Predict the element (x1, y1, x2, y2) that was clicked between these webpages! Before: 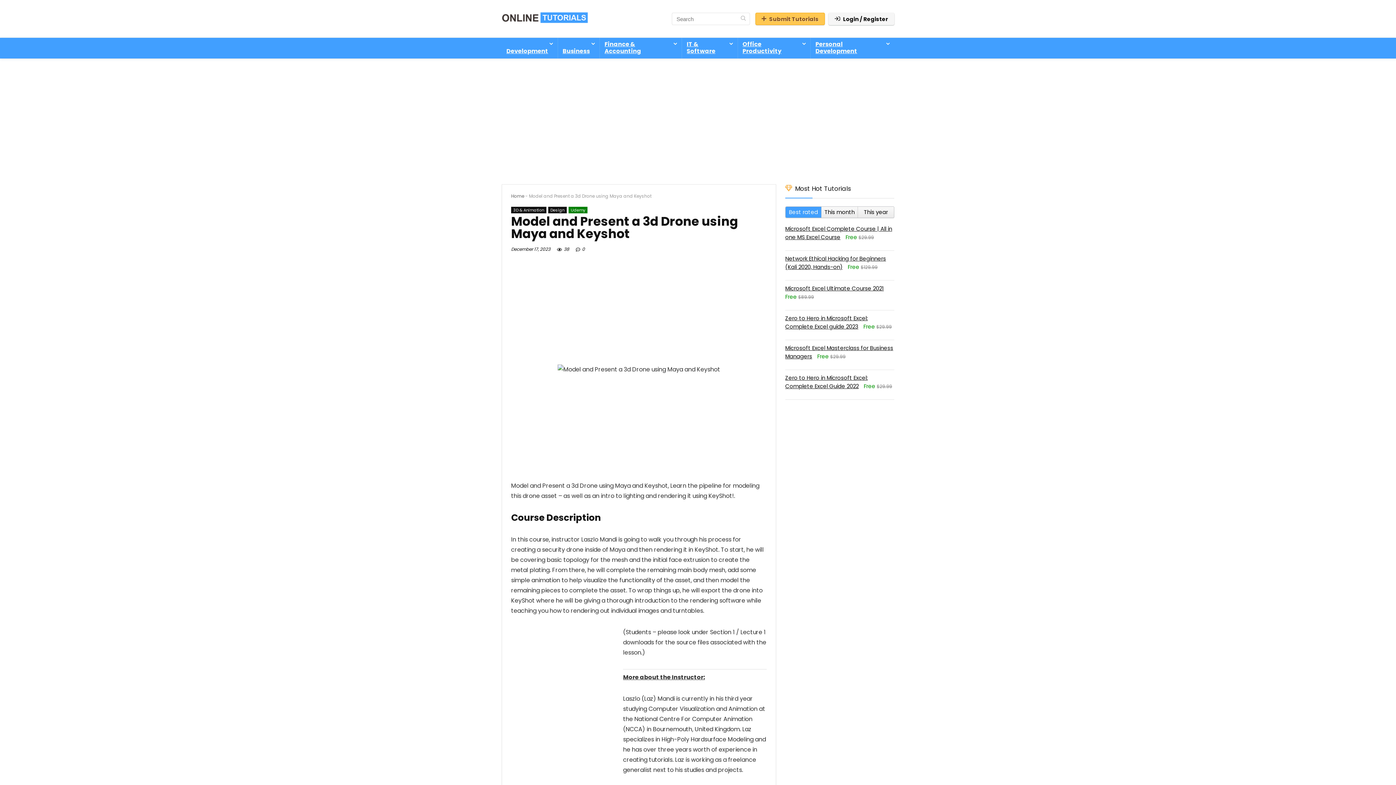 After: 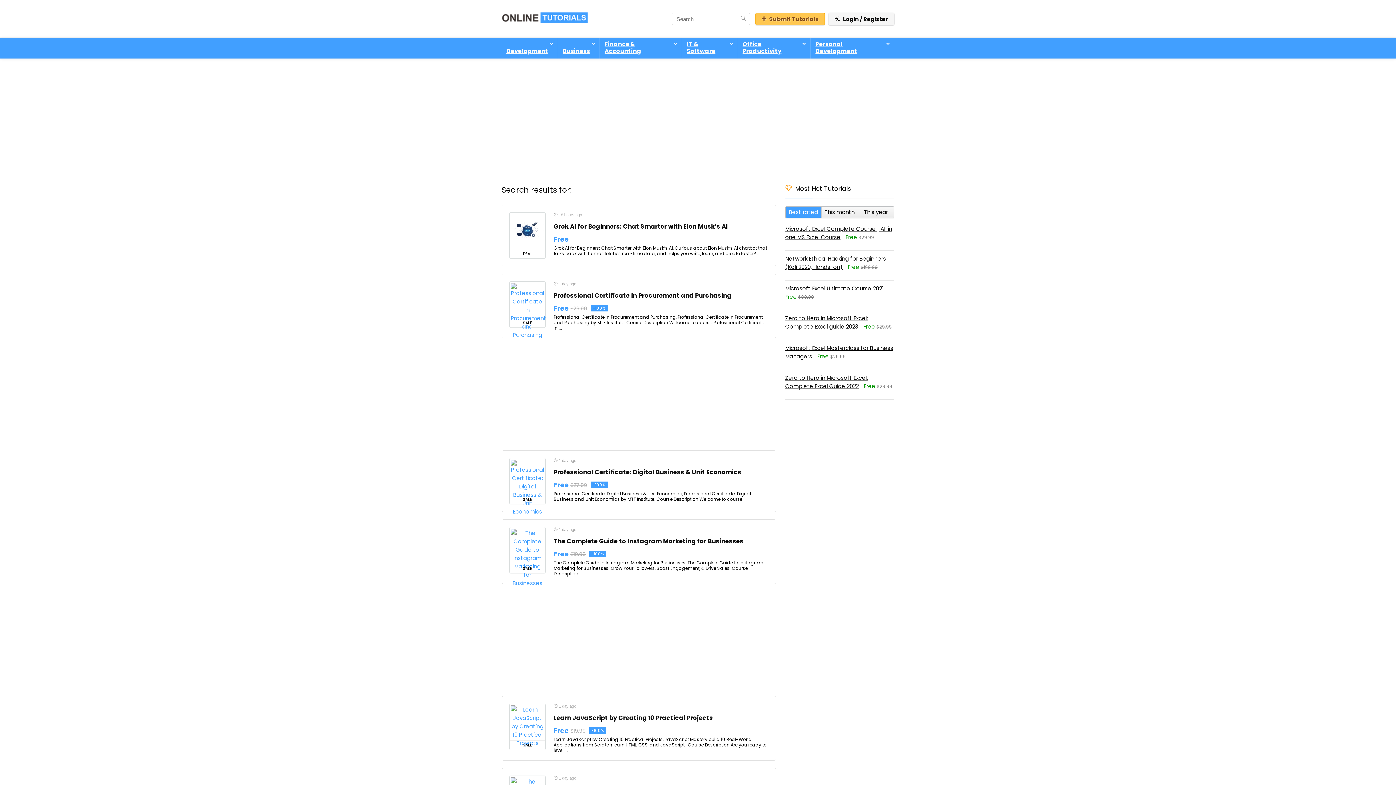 Action: label: Search bbox: (736, 12, 750, 25)